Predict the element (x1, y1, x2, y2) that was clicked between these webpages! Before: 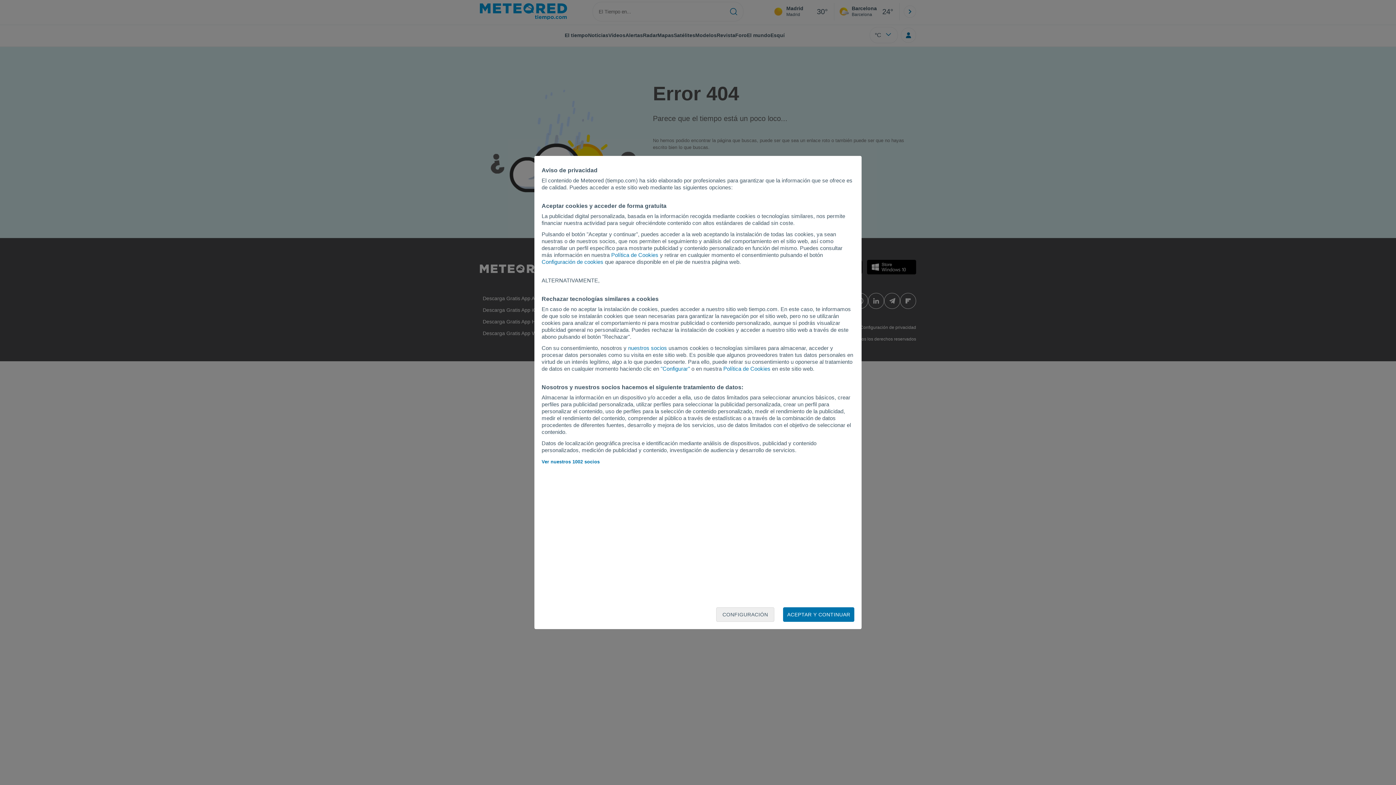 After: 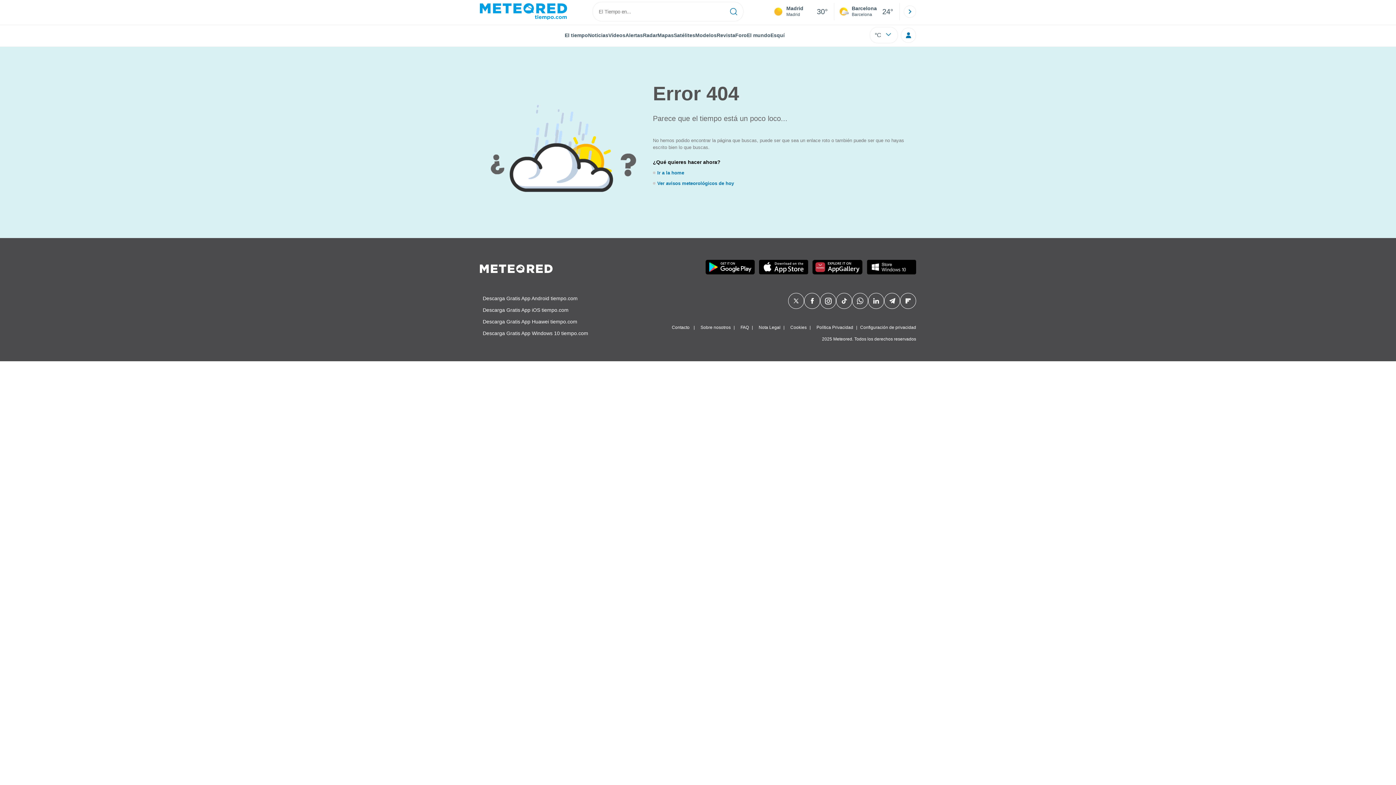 Action: bbox: (783, 607, 854, 622) label: ACEPTAR Y CONTINUAR